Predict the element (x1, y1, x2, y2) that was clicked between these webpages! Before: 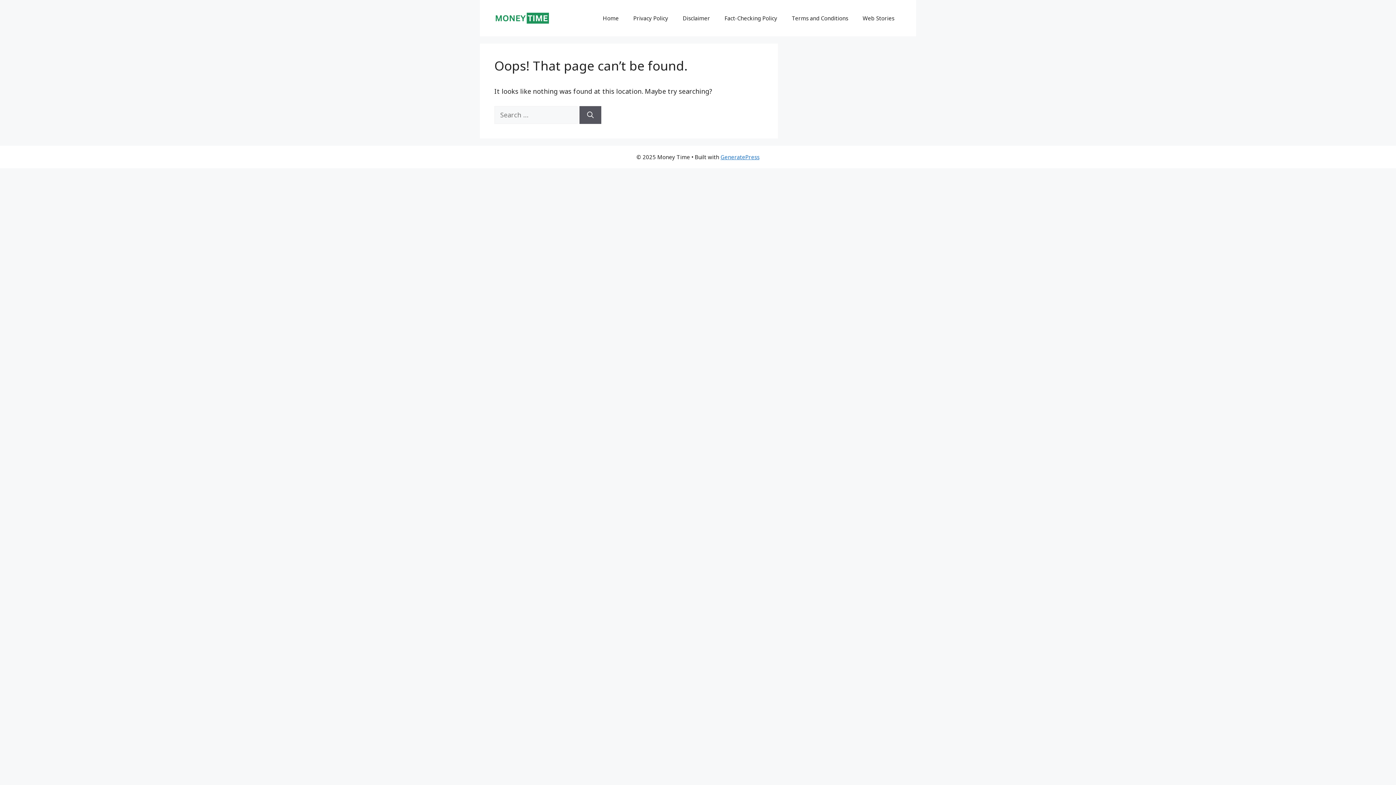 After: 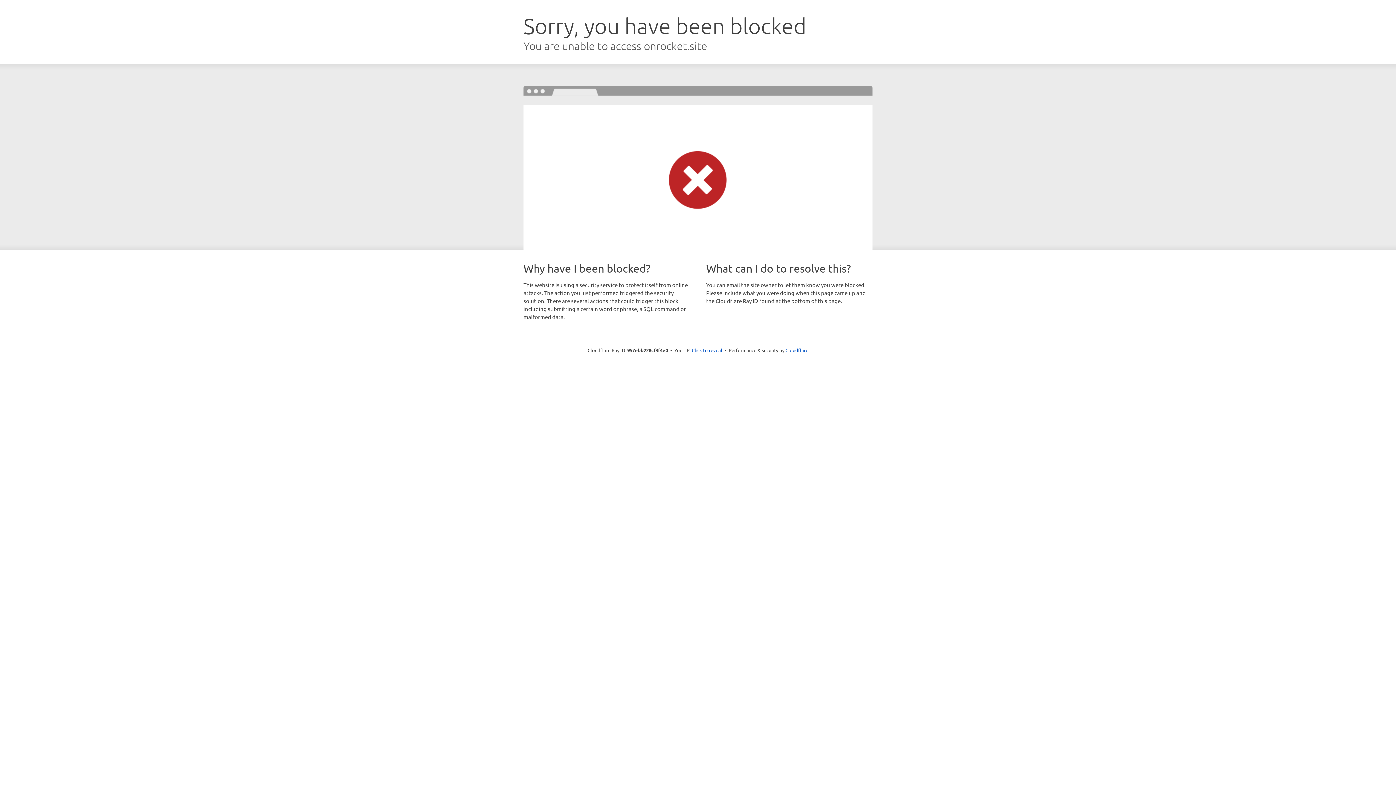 Action: bbox: (720, 153, 759, 160) label: GeneratePress